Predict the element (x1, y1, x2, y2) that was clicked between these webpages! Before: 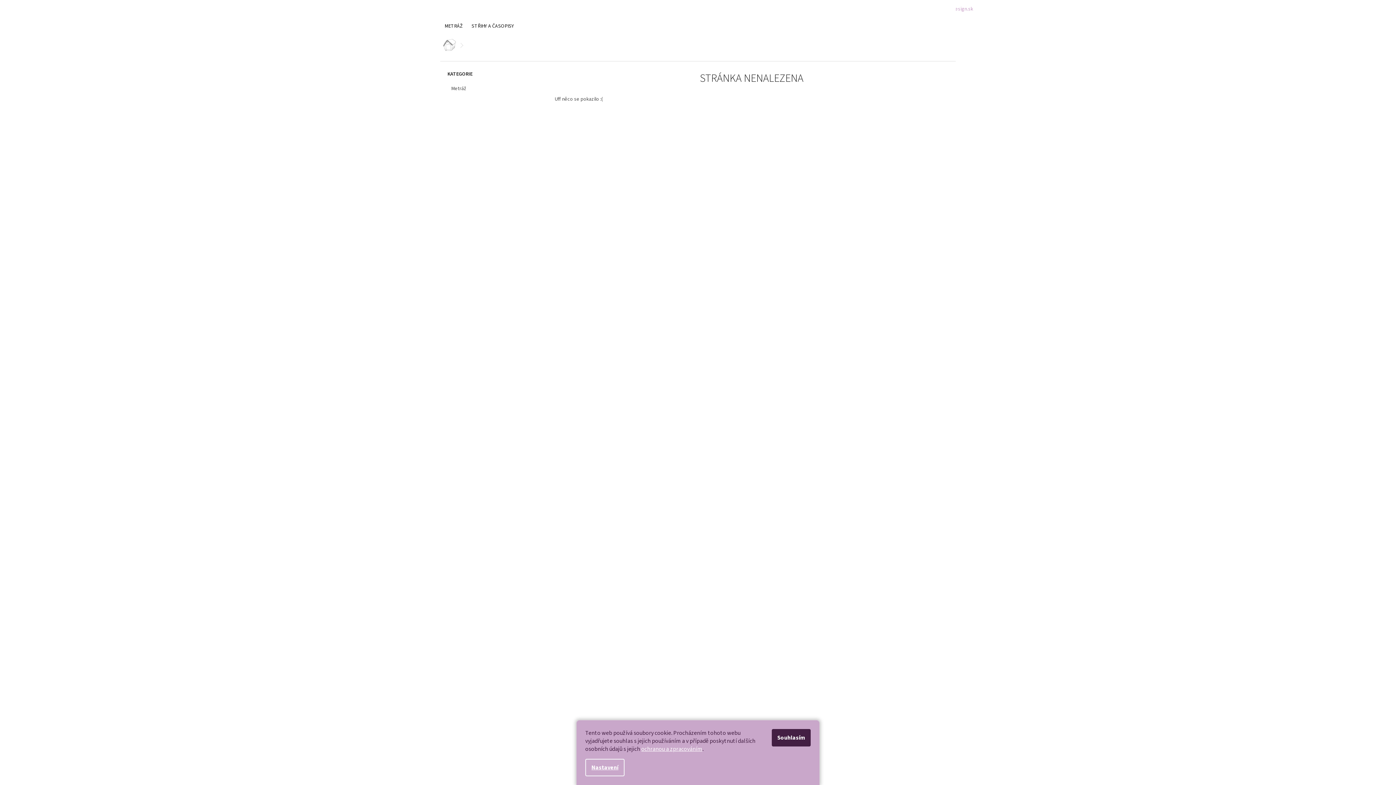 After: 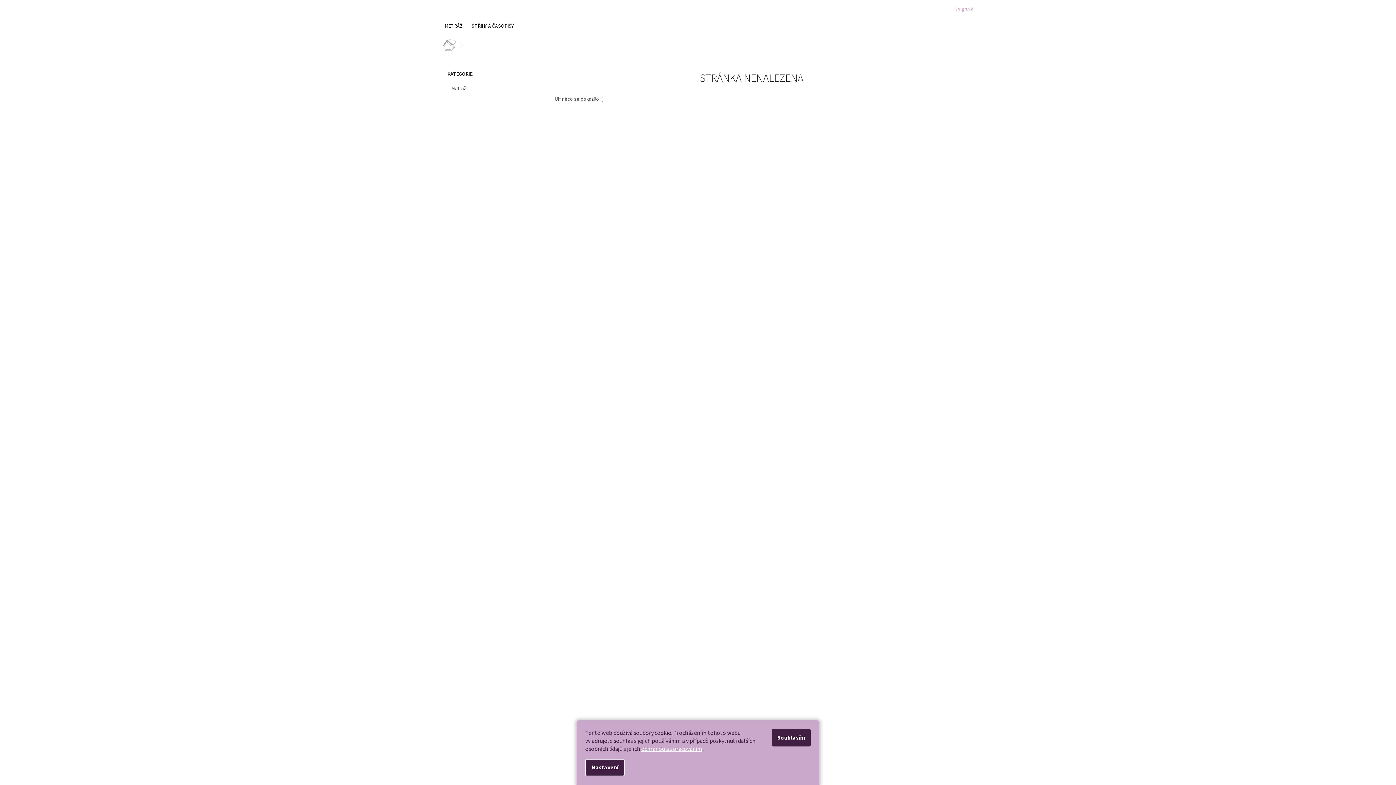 Action: bbox: (585, 759, 624, 776) label: Nastavení